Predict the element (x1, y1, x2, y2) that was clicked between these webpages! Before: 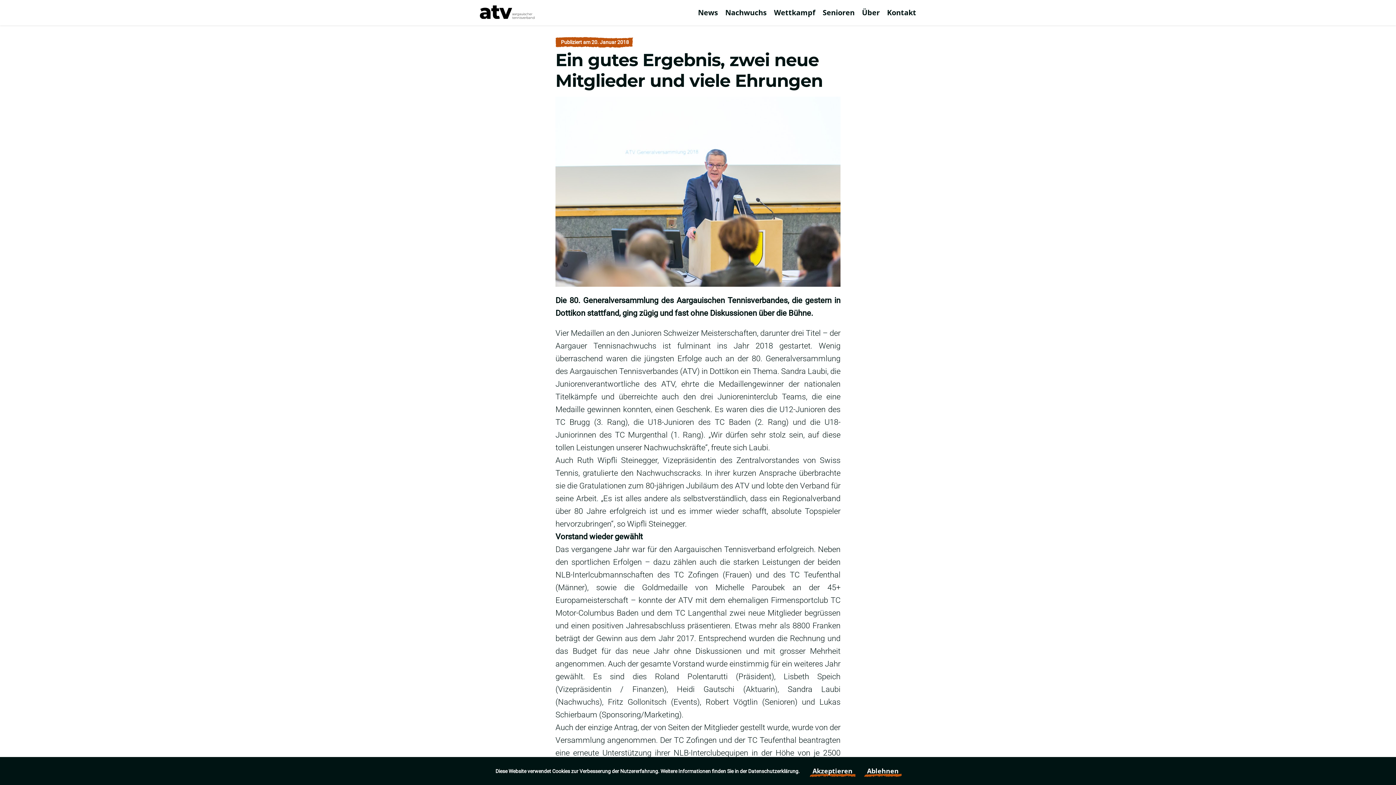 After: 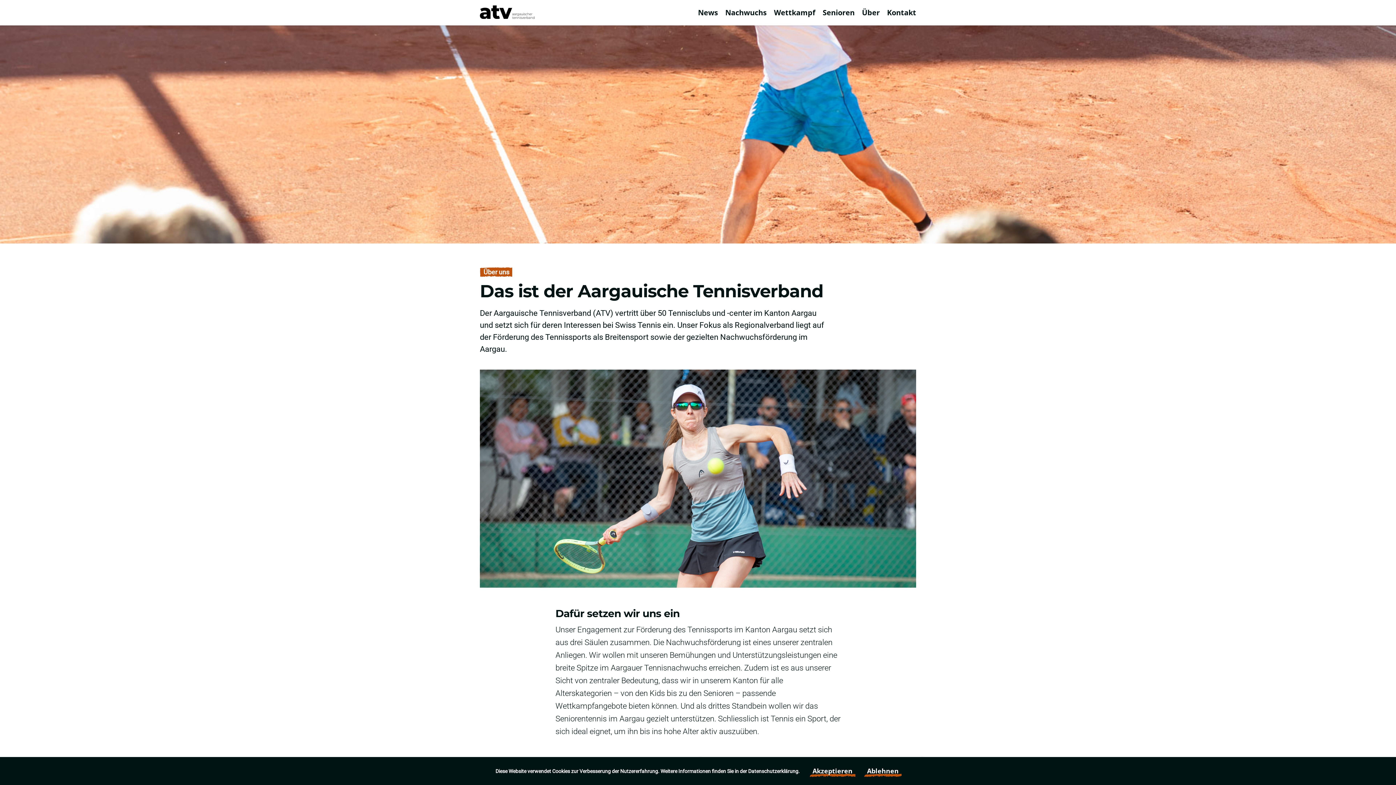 Action: label: Über bbox: (862, 0, 880, 25)